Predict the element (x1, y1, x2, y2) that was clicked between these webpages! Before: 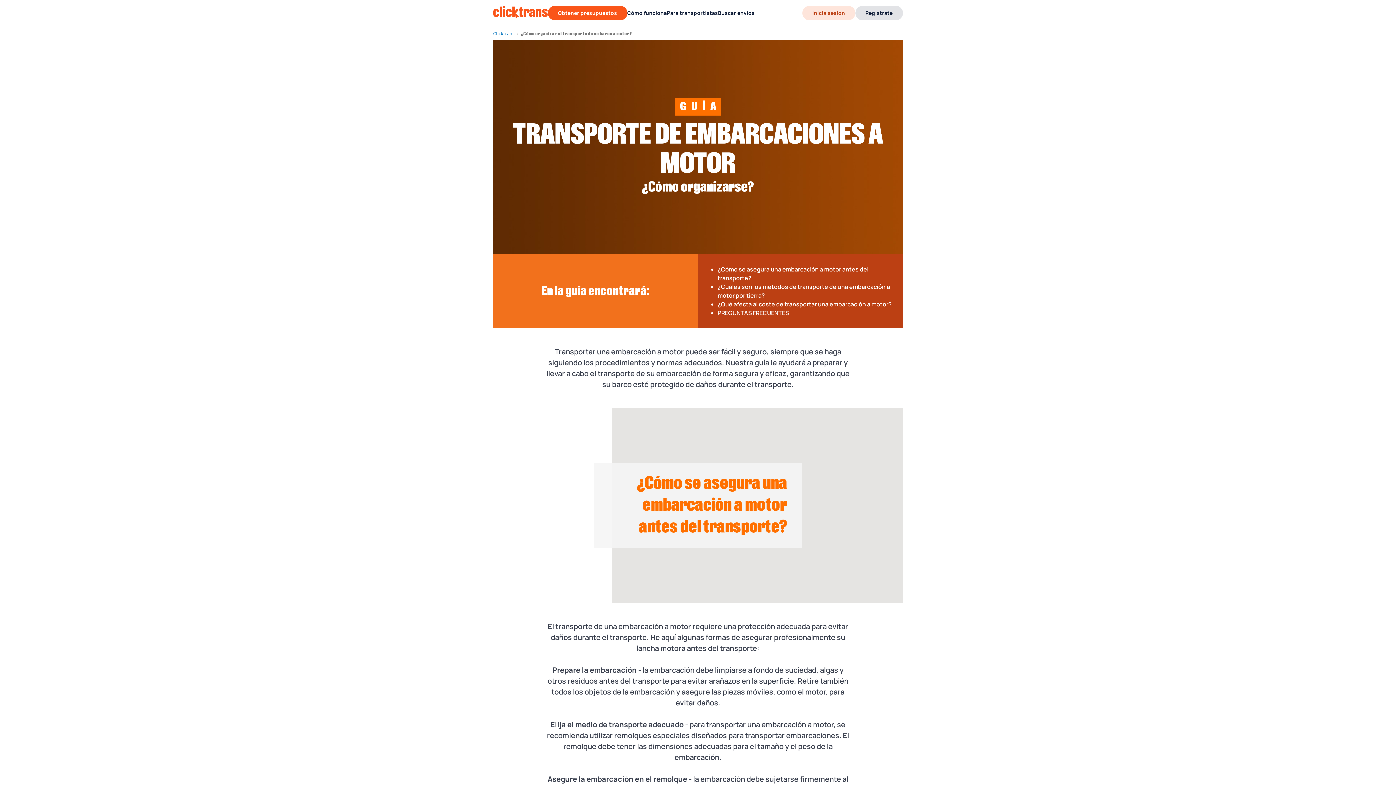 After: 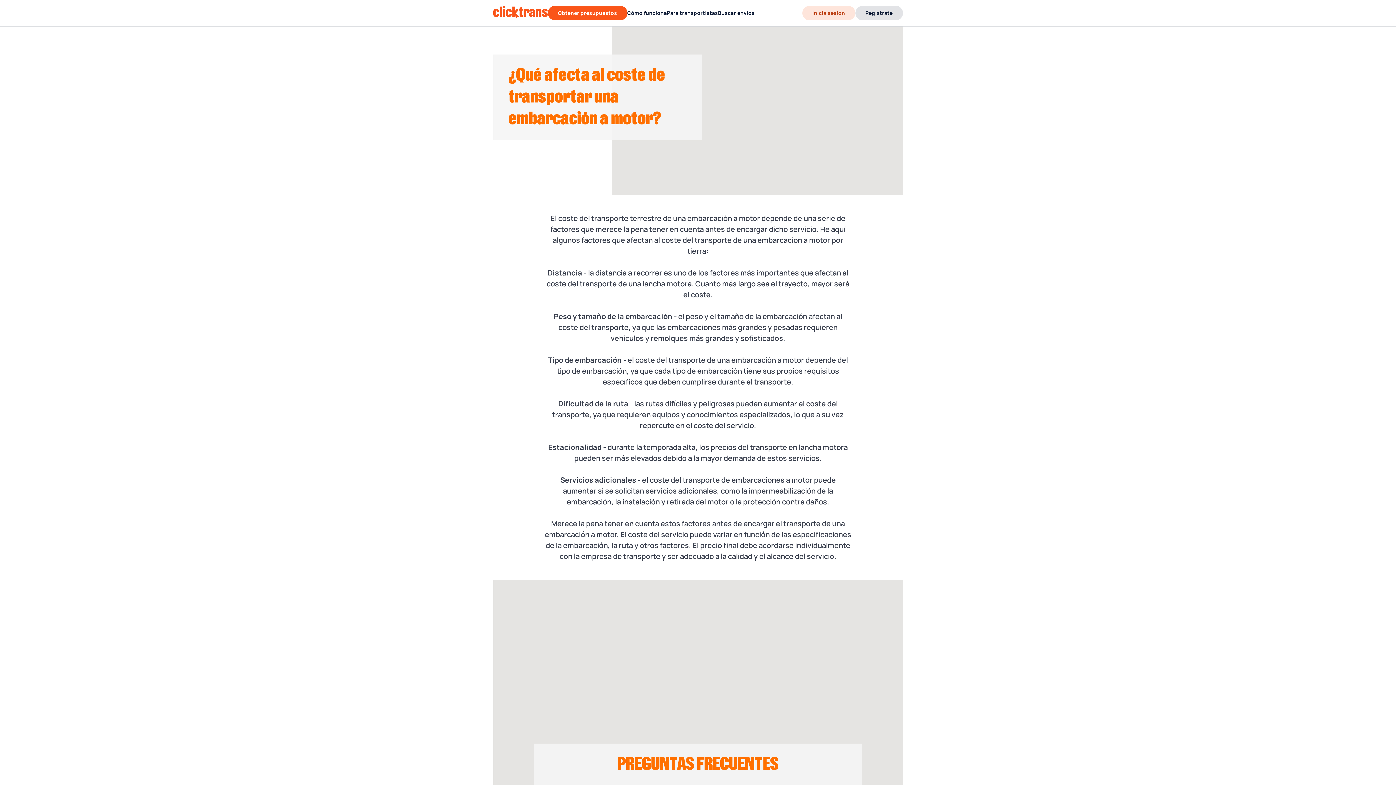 Action: bbox: (717, 300, 892, 308) label: ¿Qué afecta al coste de transportar una embarcación a motor?